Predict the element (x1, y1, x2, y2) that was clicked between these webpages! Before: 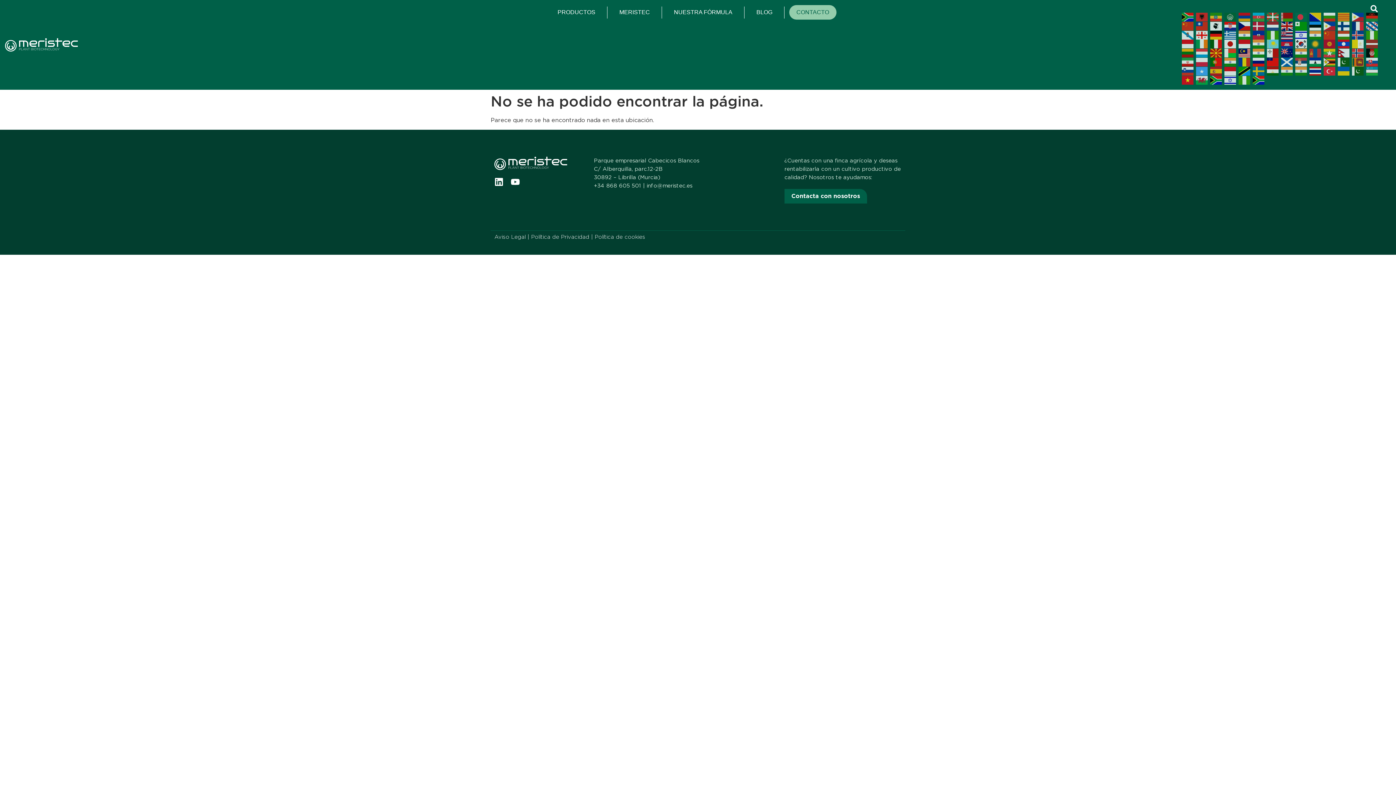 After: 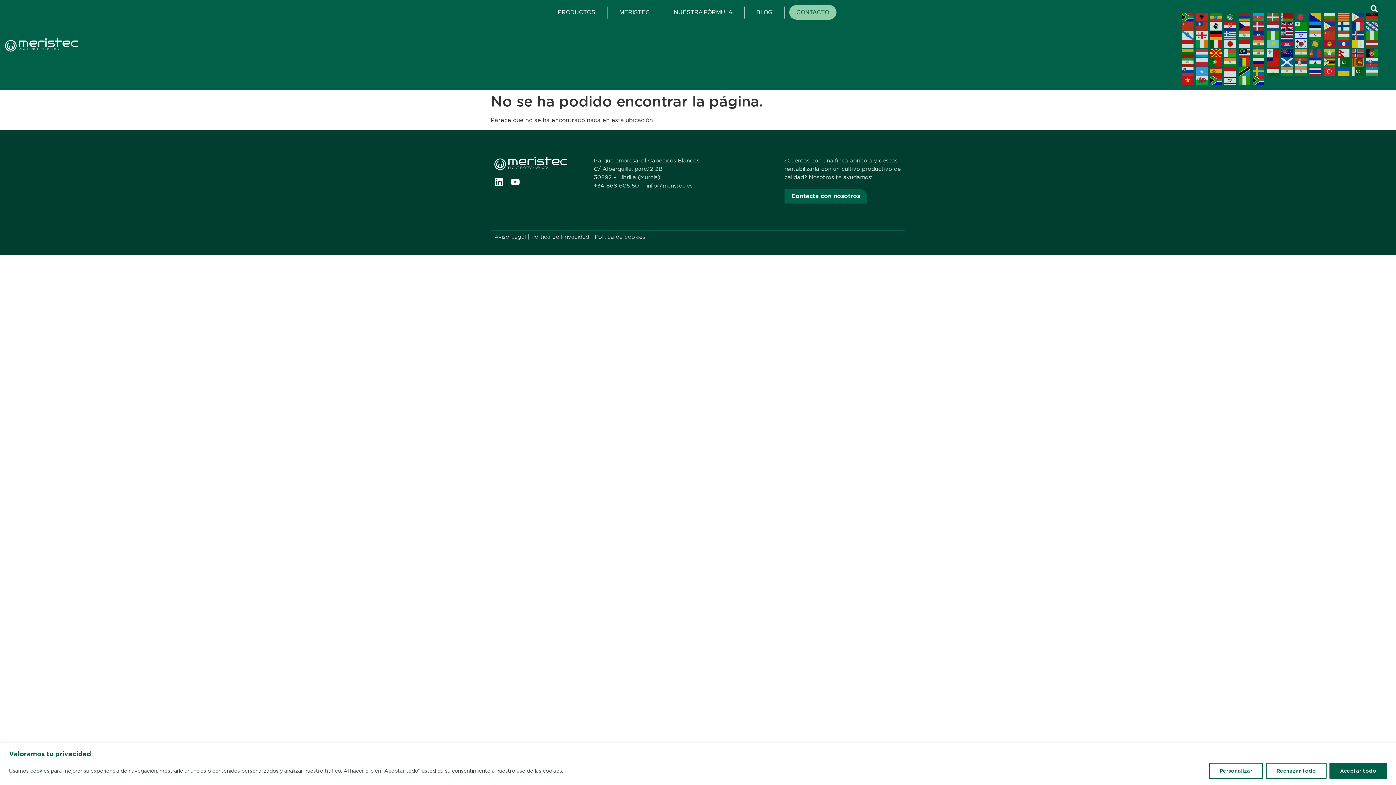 Action: bbox: (1210, 49, 1222, 56)